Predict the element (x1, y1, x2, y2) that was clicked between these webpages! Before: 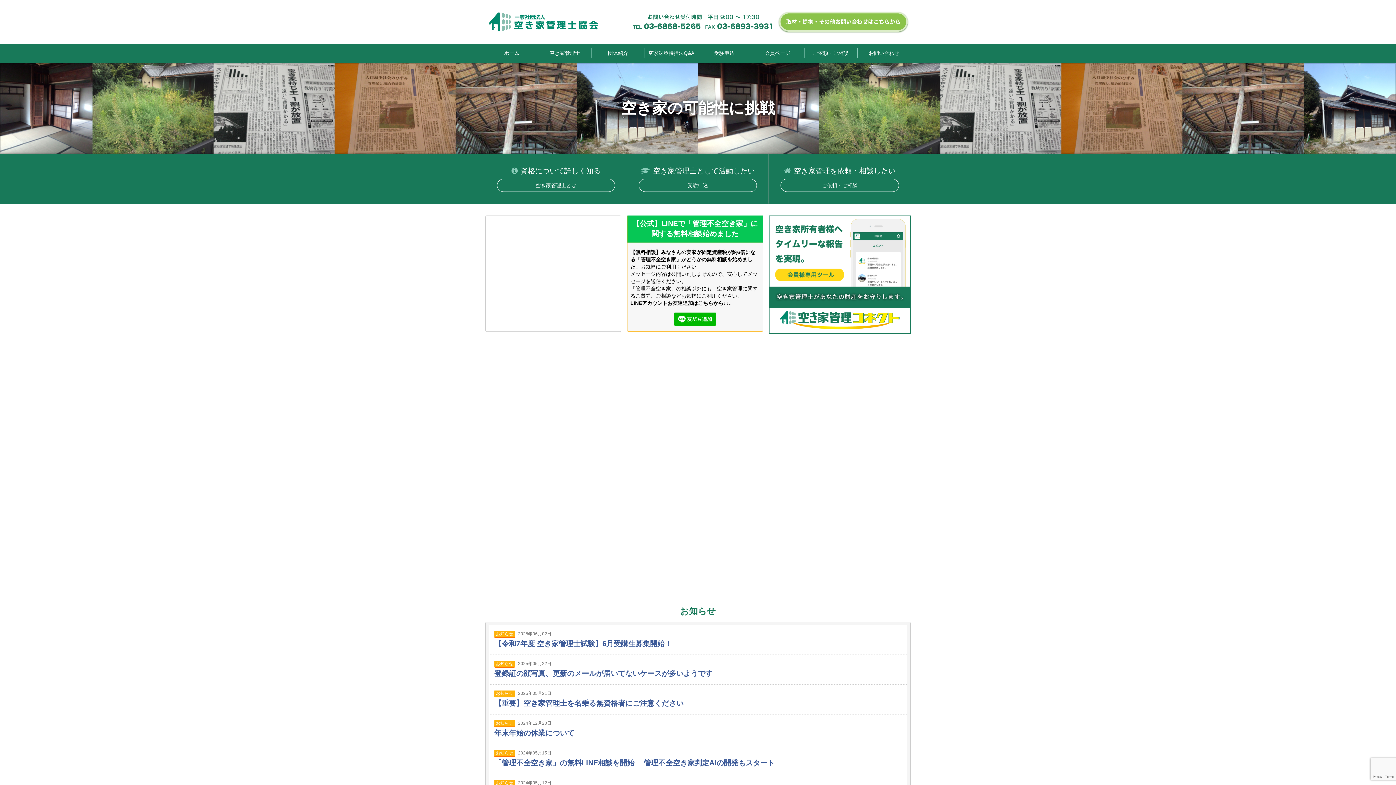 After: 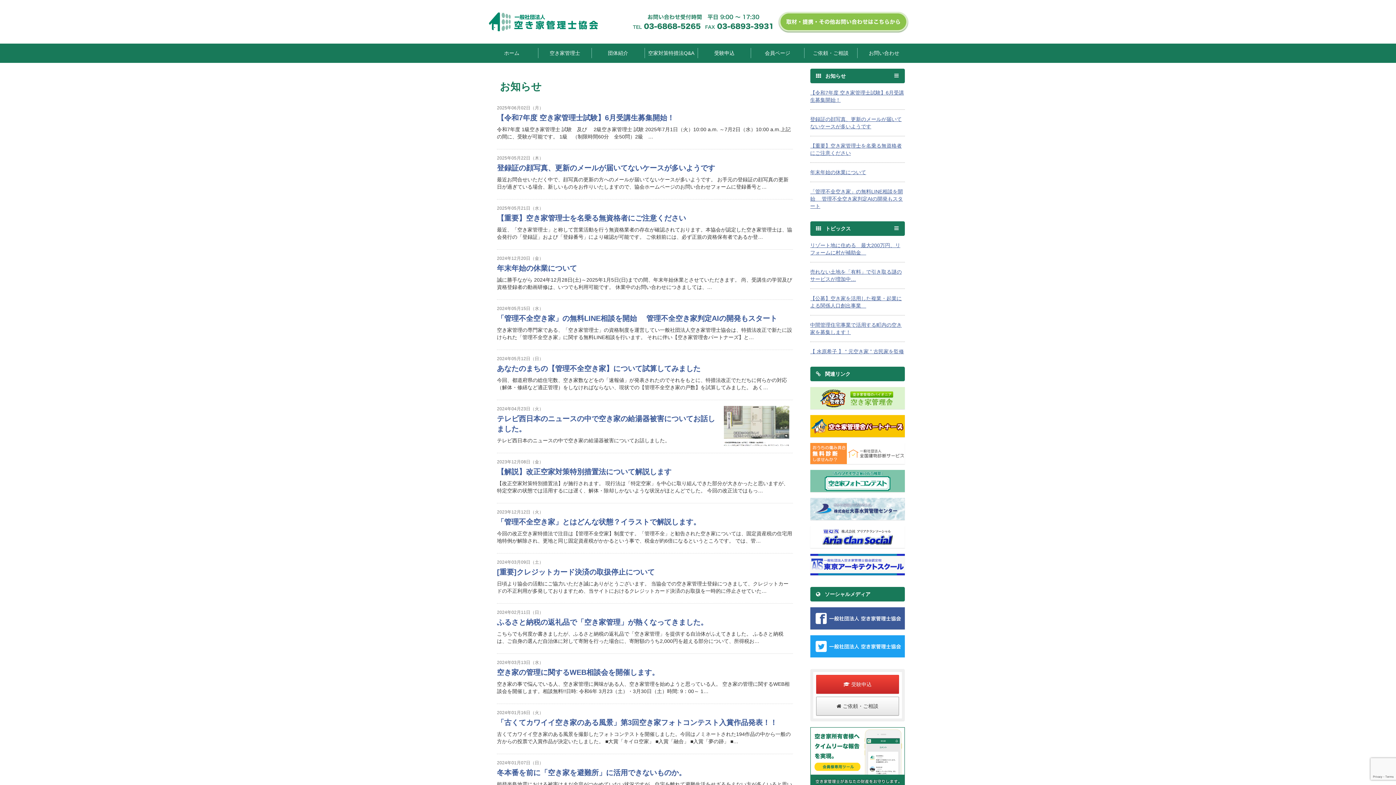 Action: label: お知らせ bbox: (494, 750, 514, 757)